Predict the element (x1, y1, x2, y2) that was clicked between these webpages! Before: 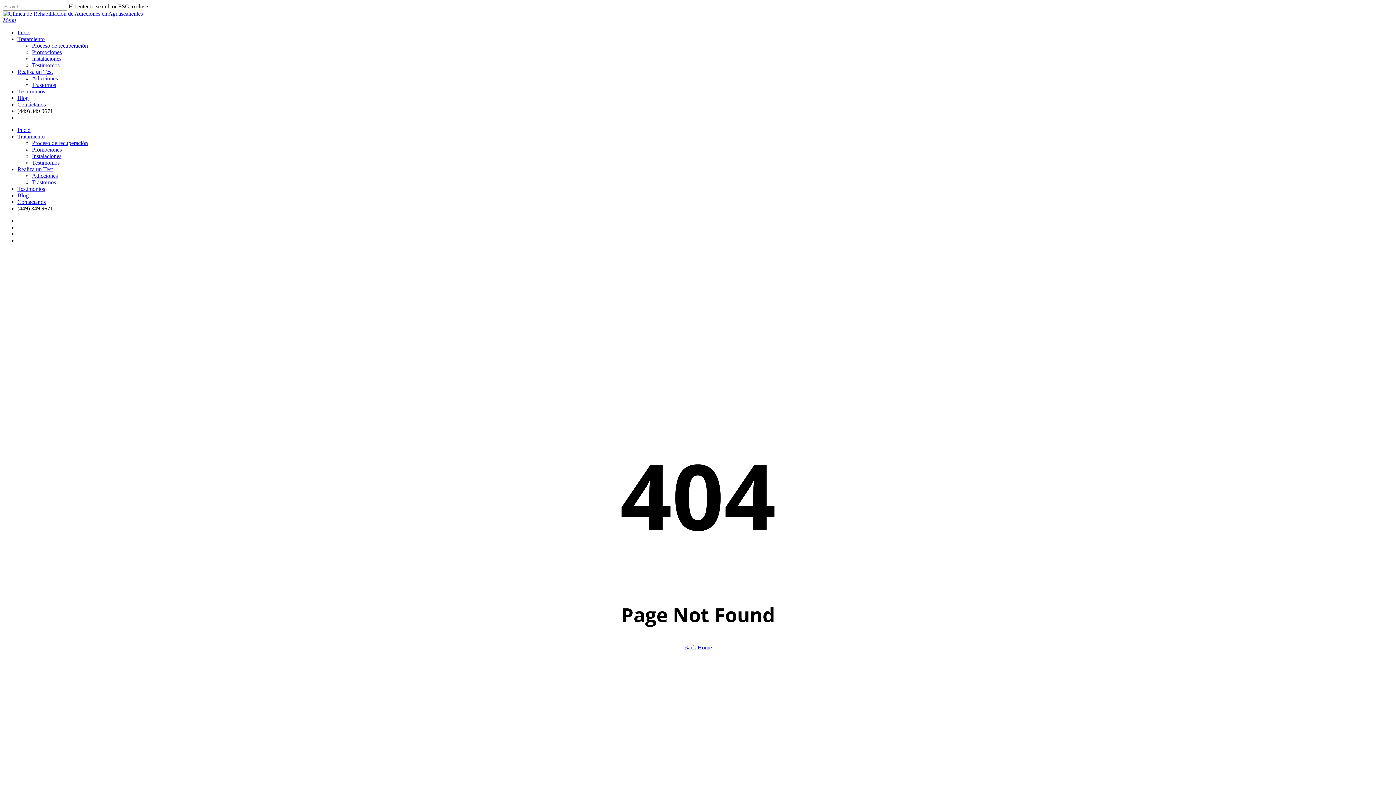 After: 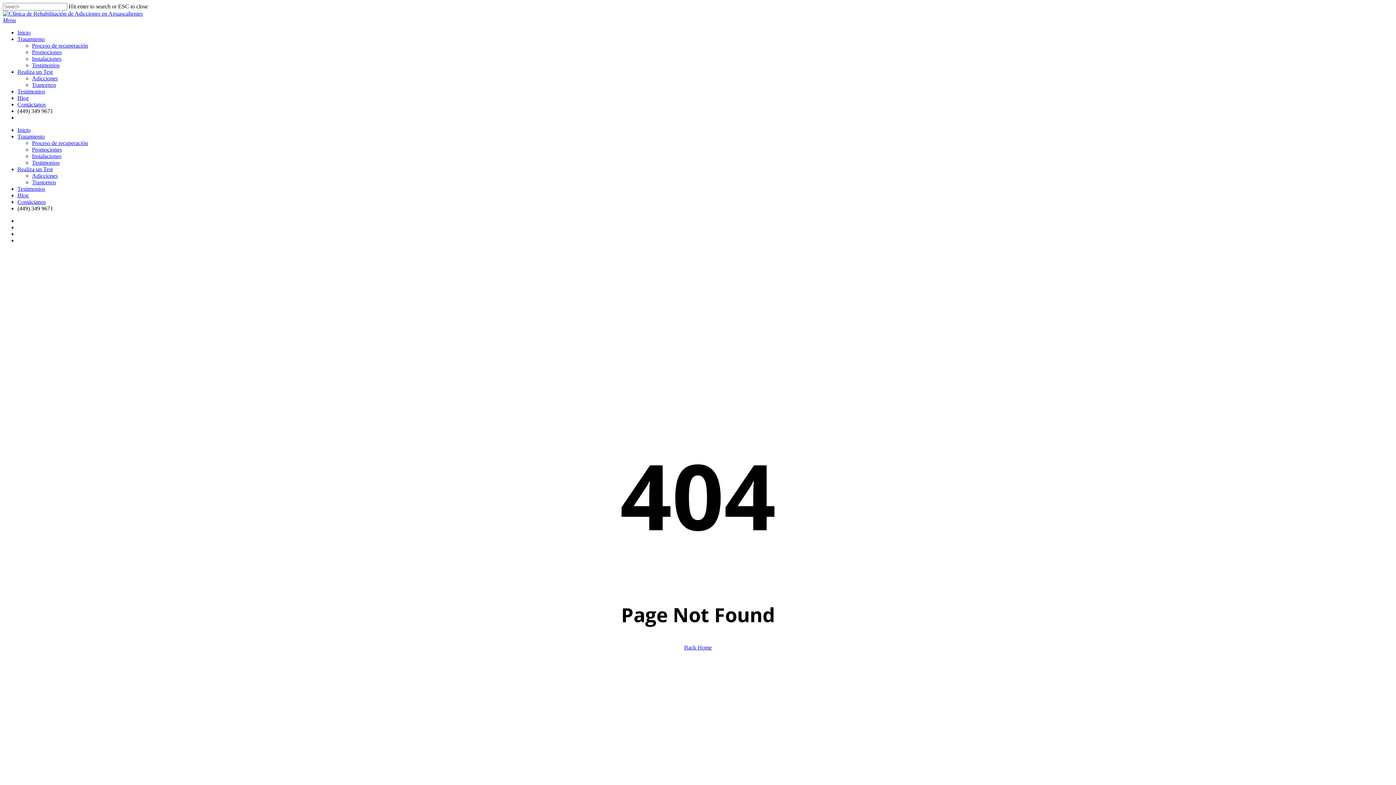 Action: bbox: (2, 17, 16, 23) label: Navigation Menu